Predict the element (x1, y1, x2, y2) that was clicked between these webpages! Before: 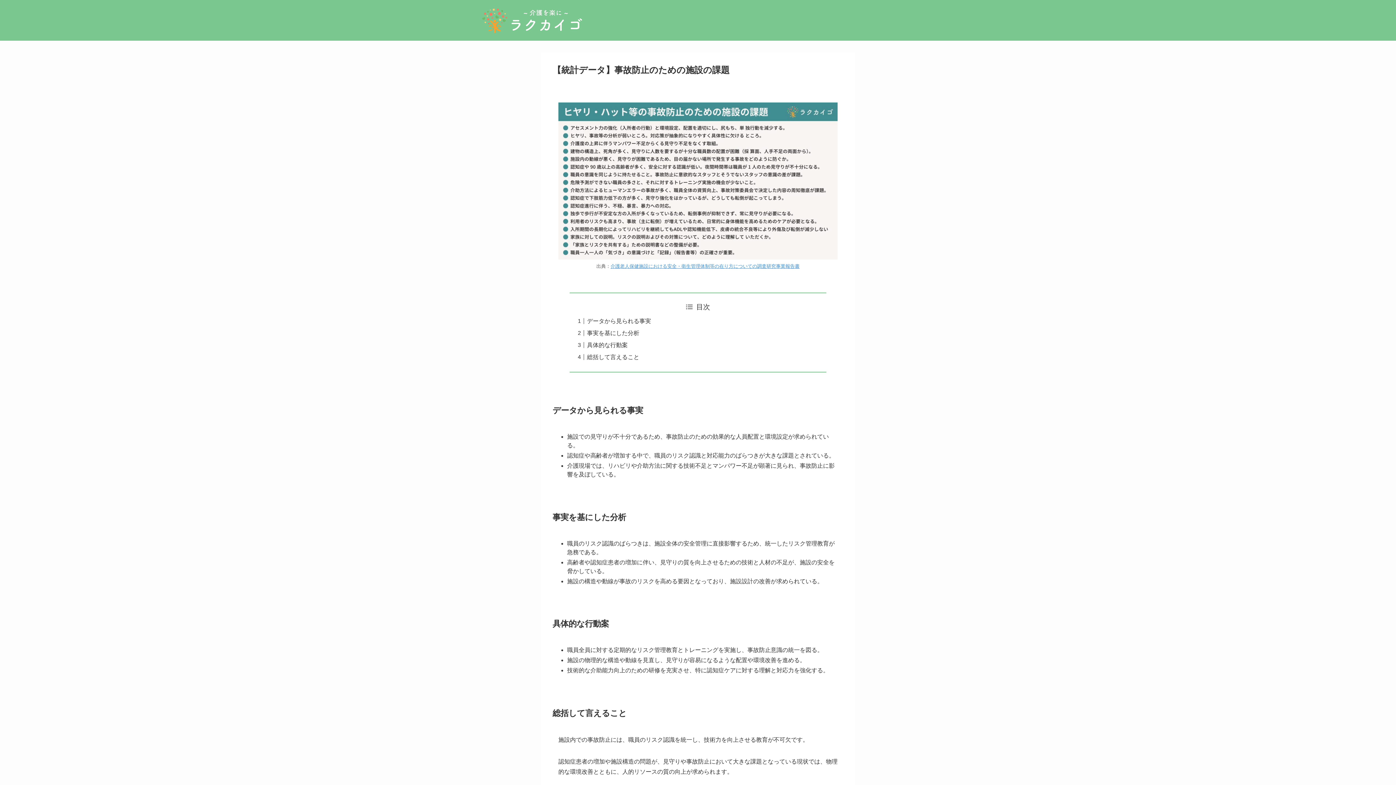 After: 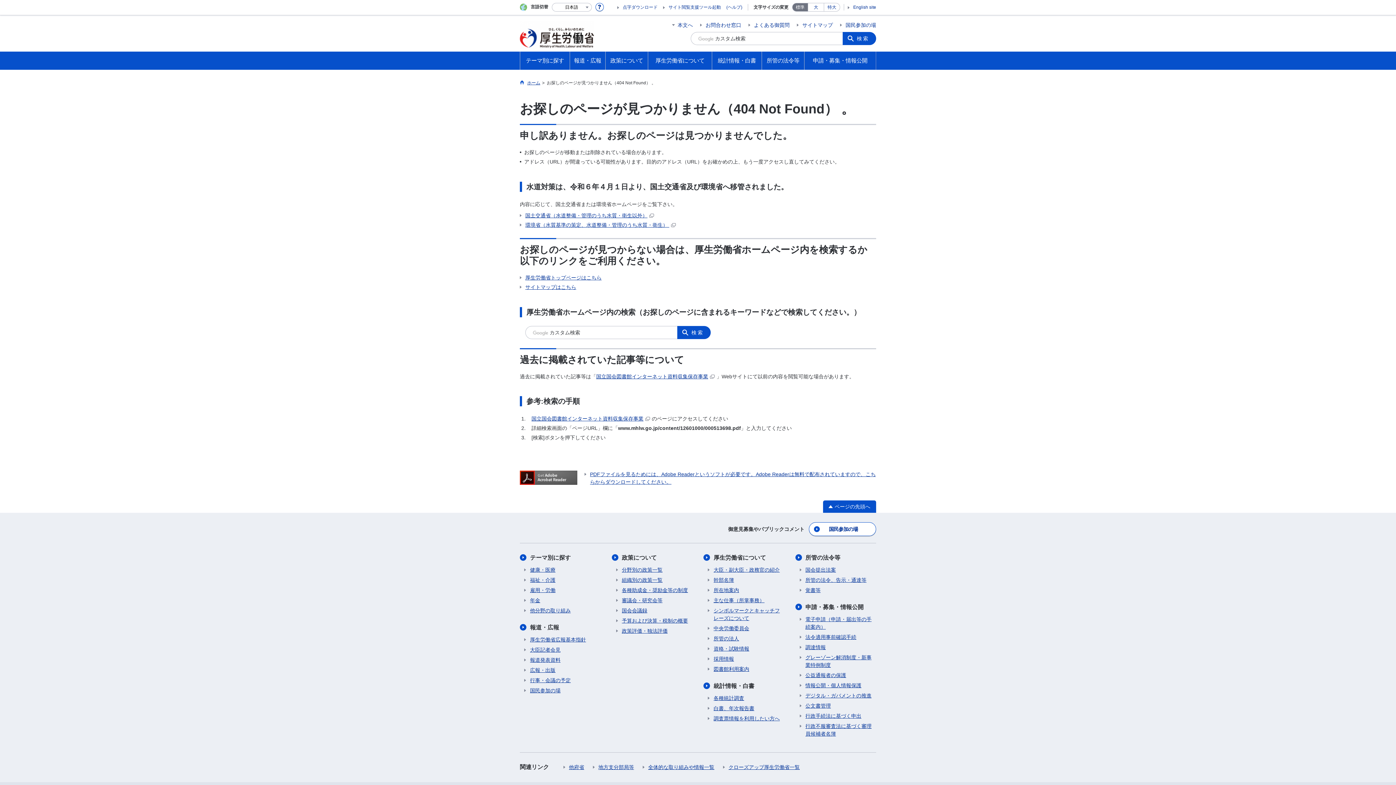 Action: label: 介護老人保健施設における安全・衛生管理体制等の在り方についての調査研究事業報告書 bbox: (610, 263, 799, 269)